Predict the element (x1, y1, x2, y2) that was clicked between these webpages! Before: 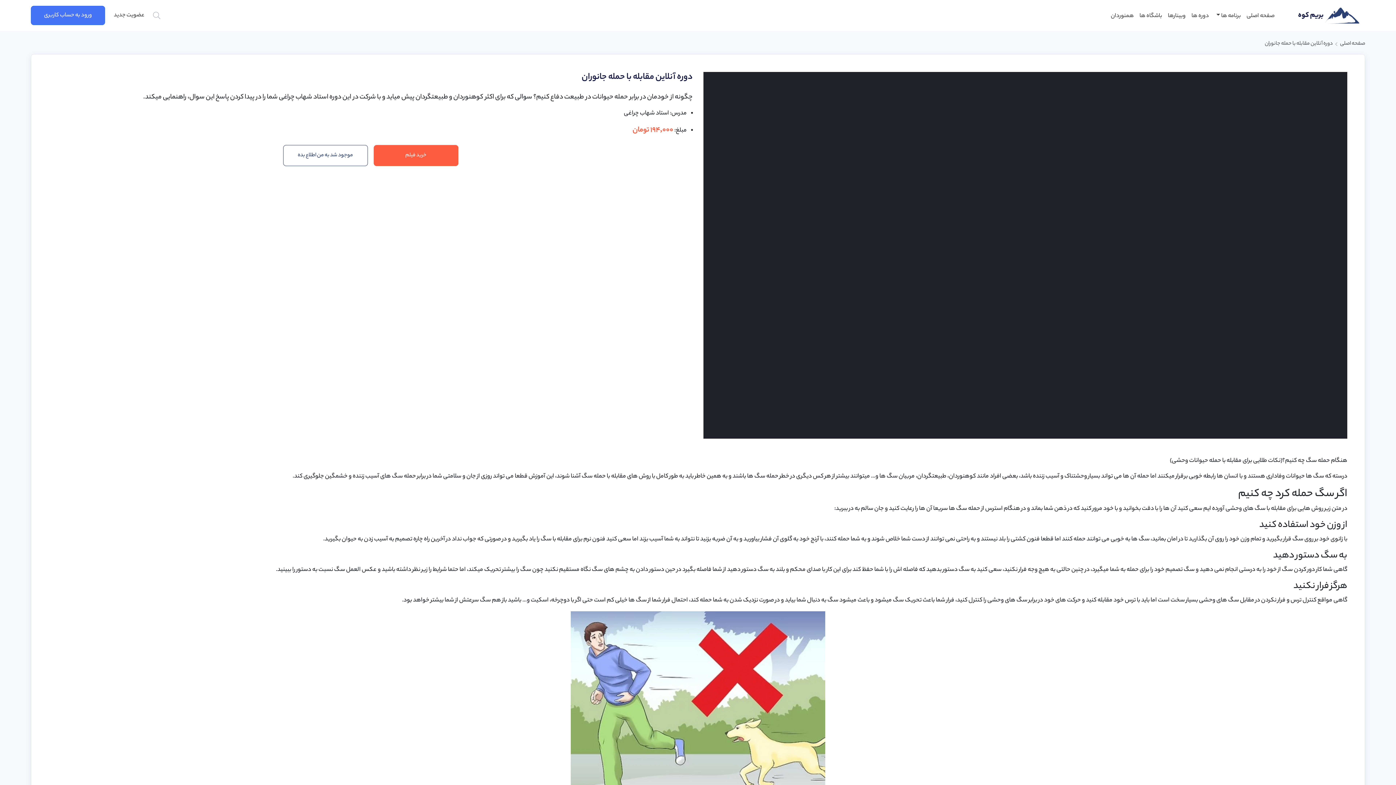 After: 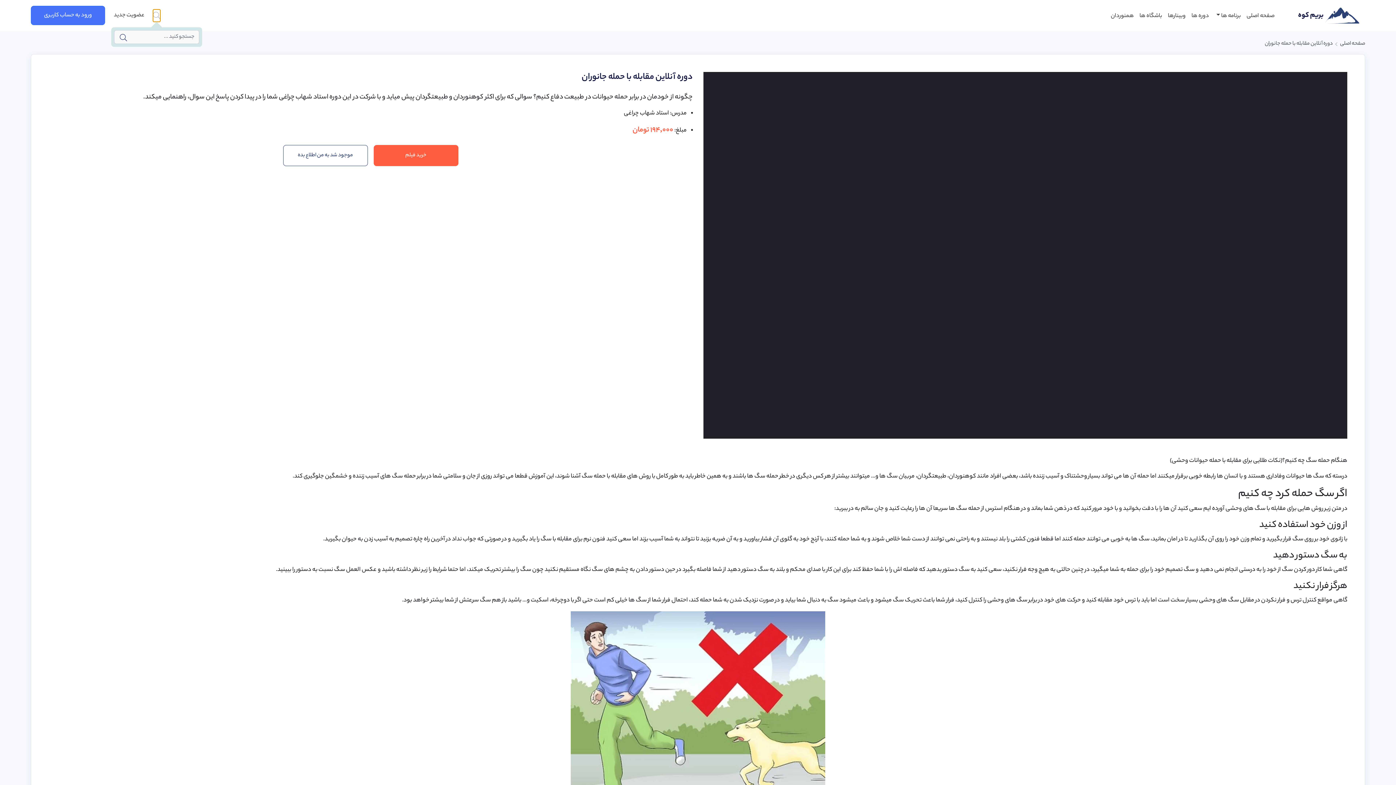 Action: bbox: (153, 9, 160, 21)